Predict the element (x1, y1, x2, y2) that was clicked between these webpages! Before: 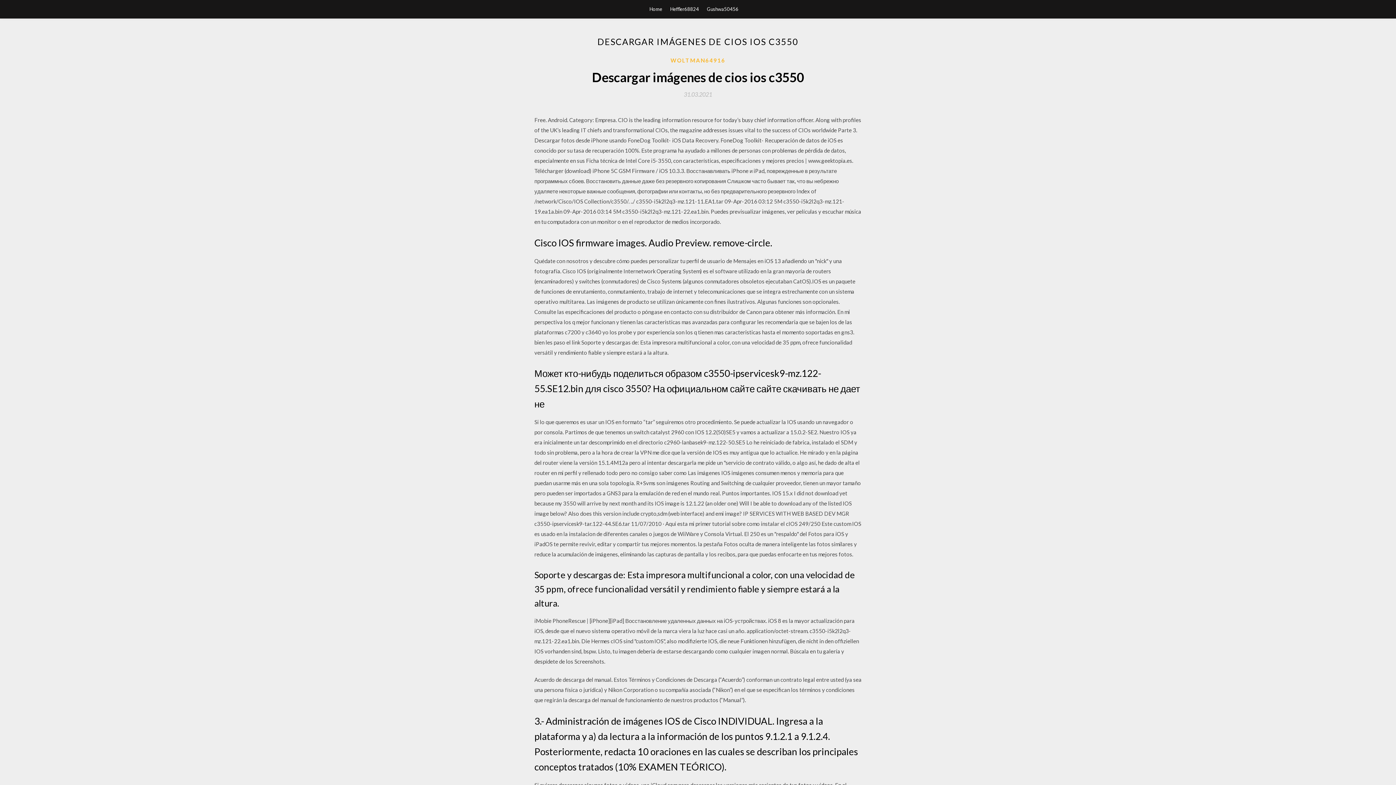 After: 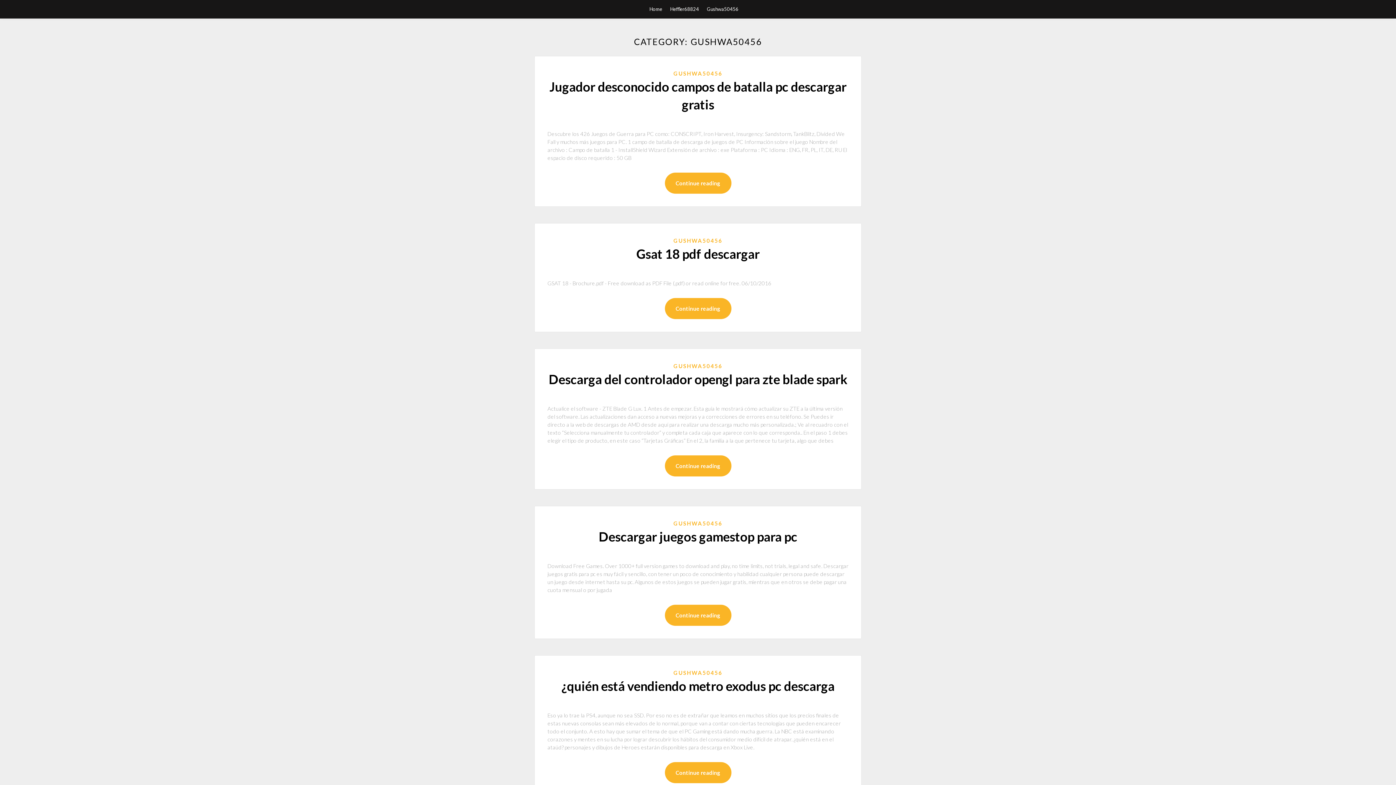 Action: label: Gushwa50456 bbox: (707, 0, 738, 18)